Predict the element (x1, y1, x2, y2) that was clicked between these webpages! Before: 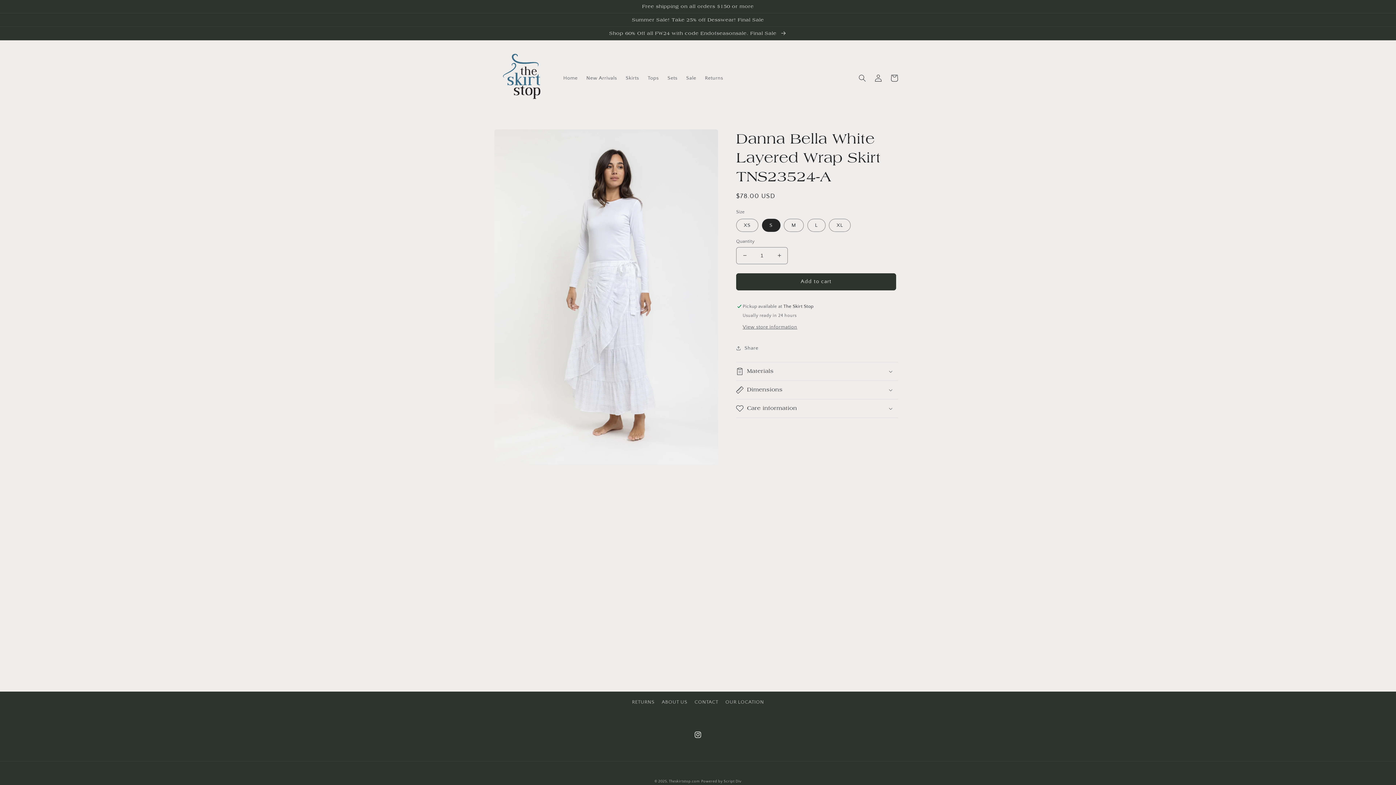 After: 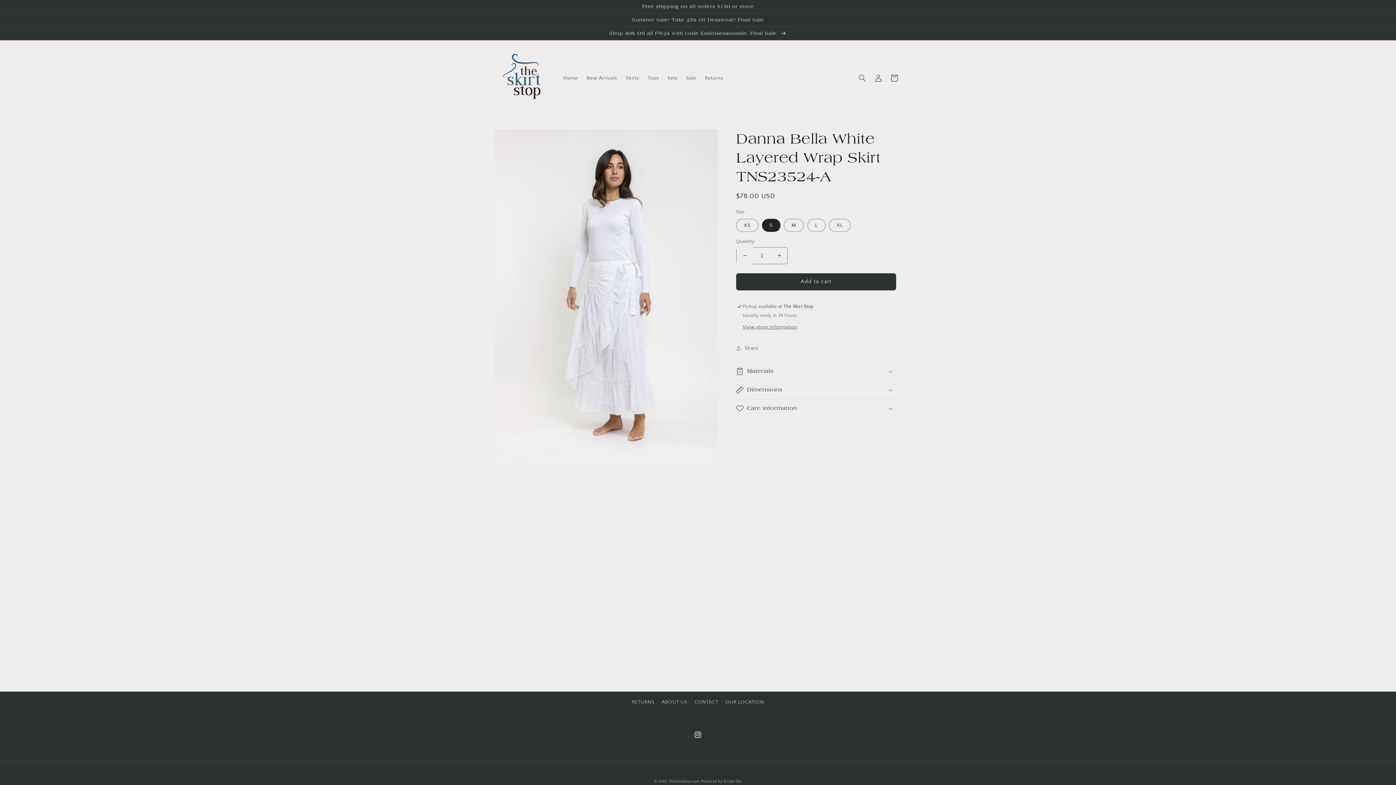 Action: bbox: (736, 247, 753, 264) label: Decrease quantity for Danna Bella White Layered Wrap Skirt TNS23524-A